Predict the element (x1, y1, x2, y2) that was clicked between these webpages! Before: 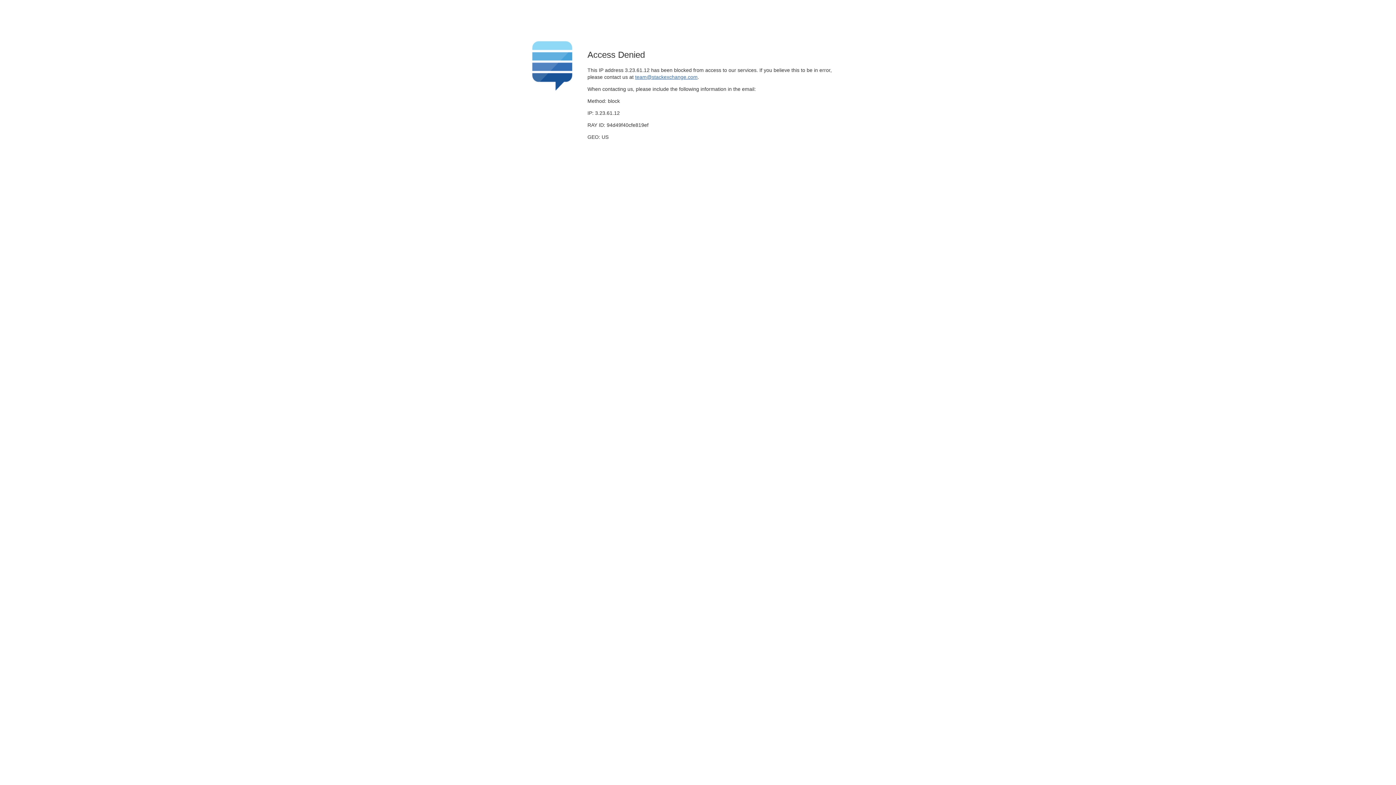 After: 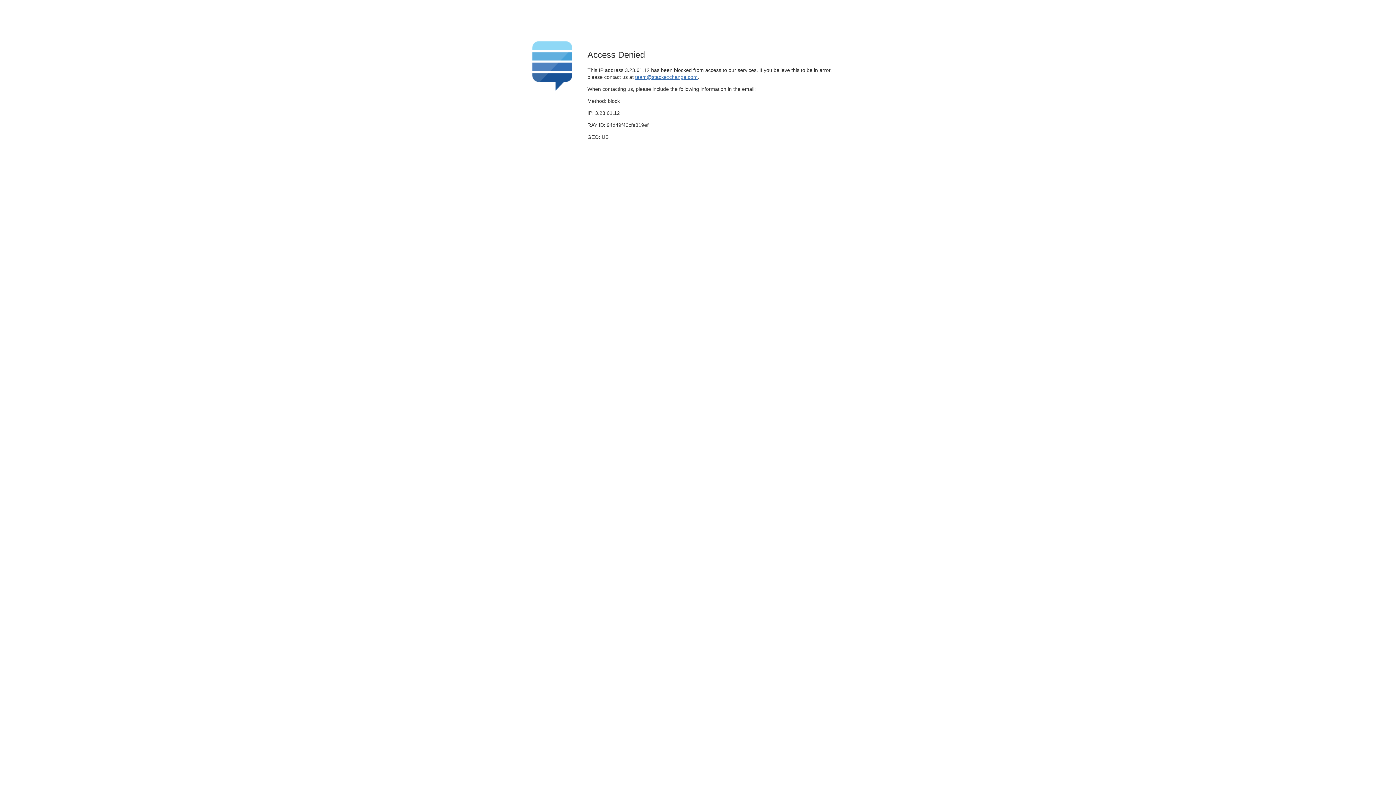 Action: label: team@stackexchange.com bbox: (635, 74, 697, 79)